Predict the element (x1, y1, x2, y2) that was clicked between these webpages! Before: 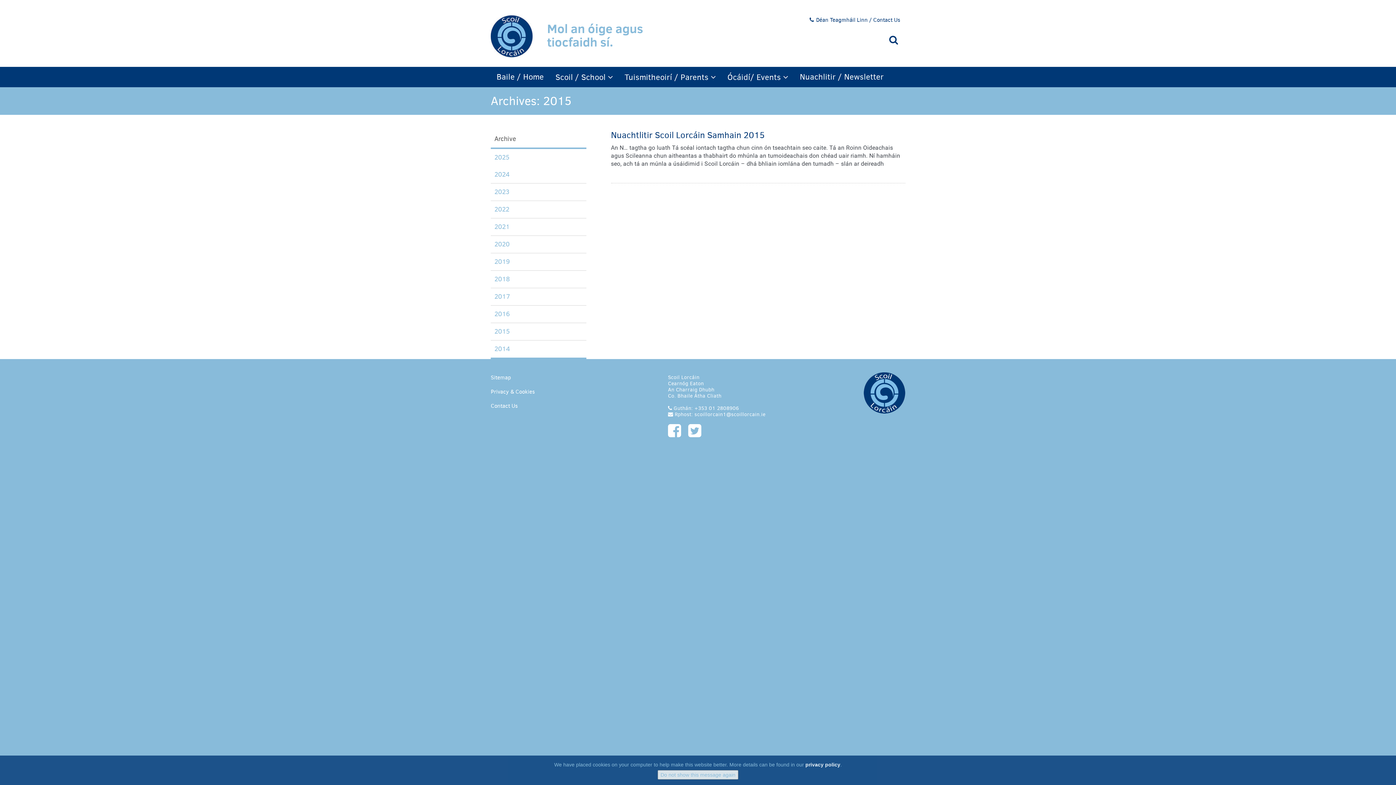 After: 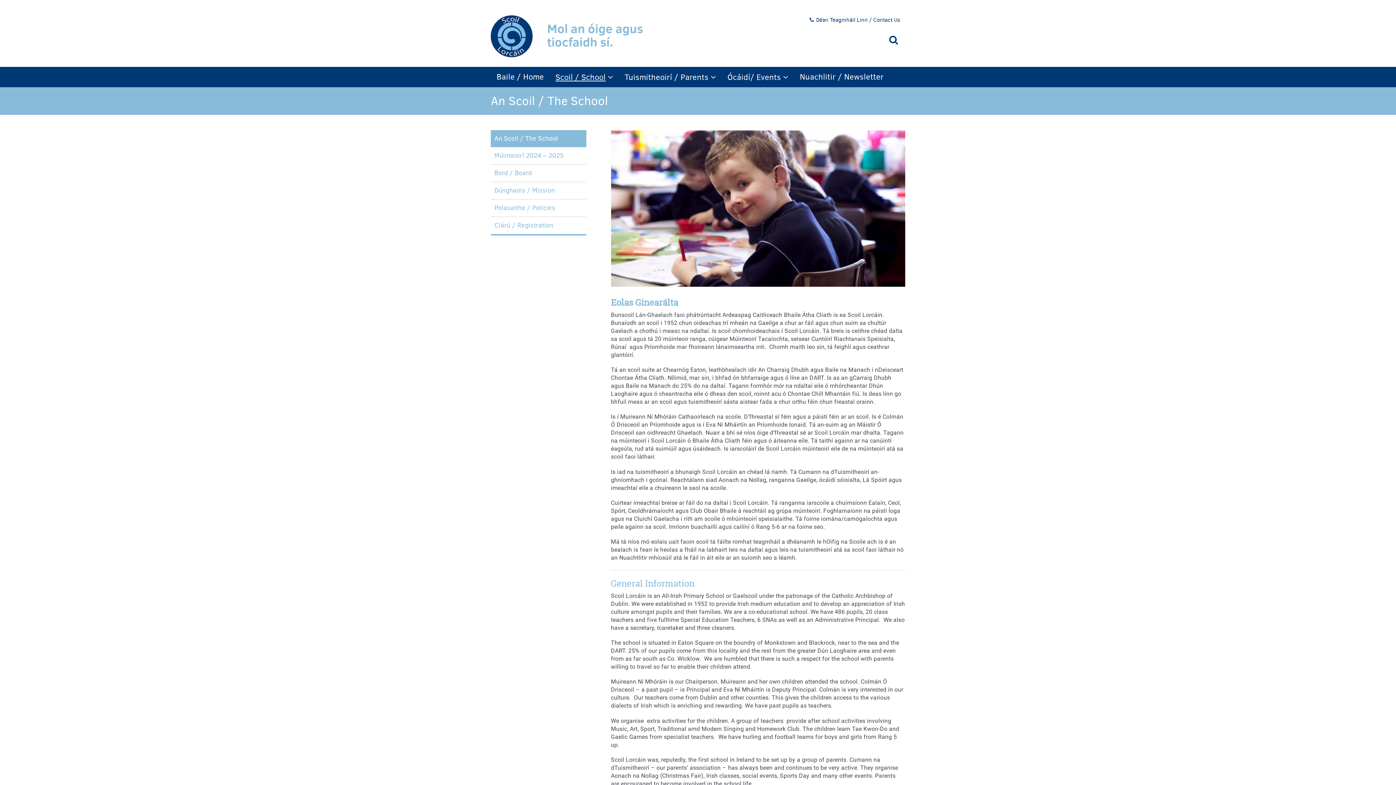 Action: label: Scoil / School bbox: (549, 66, 618, 87)